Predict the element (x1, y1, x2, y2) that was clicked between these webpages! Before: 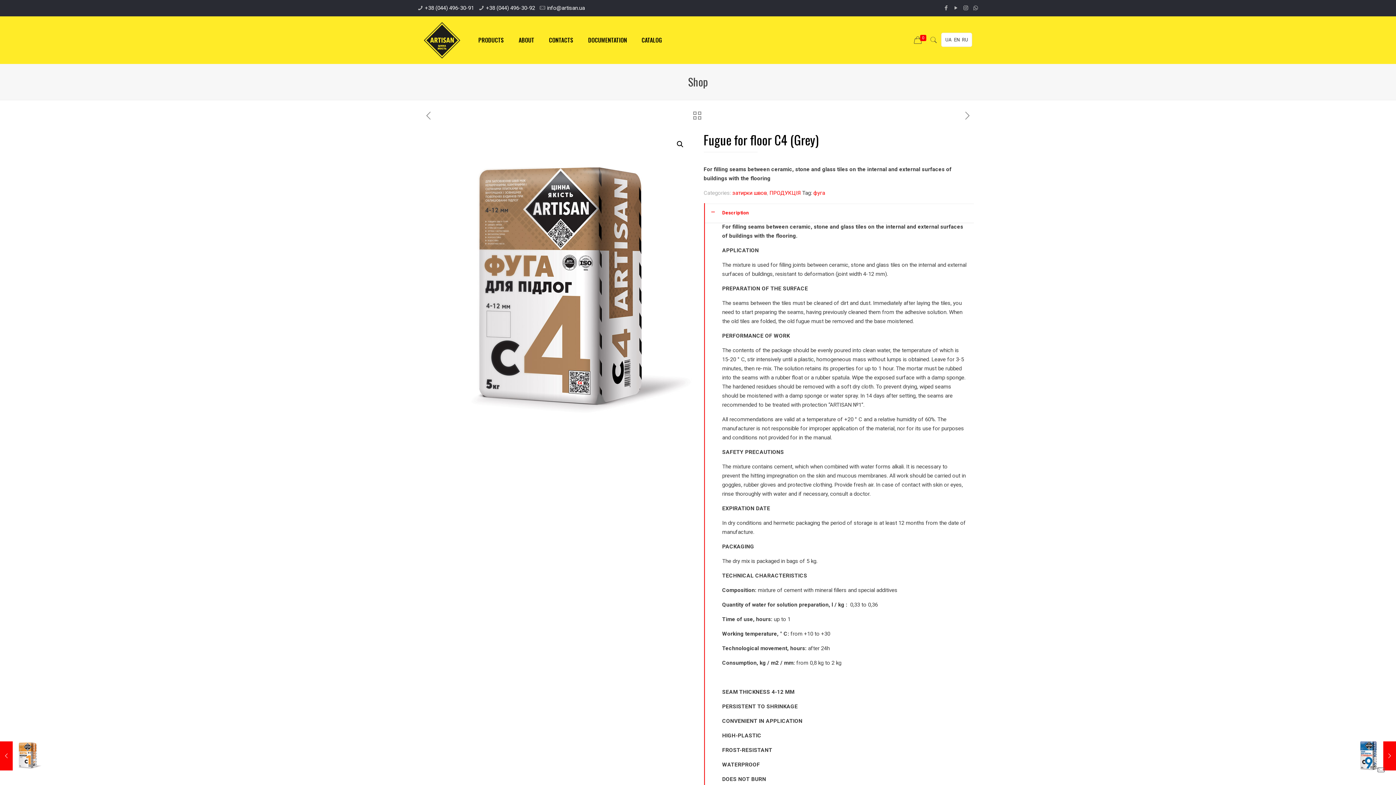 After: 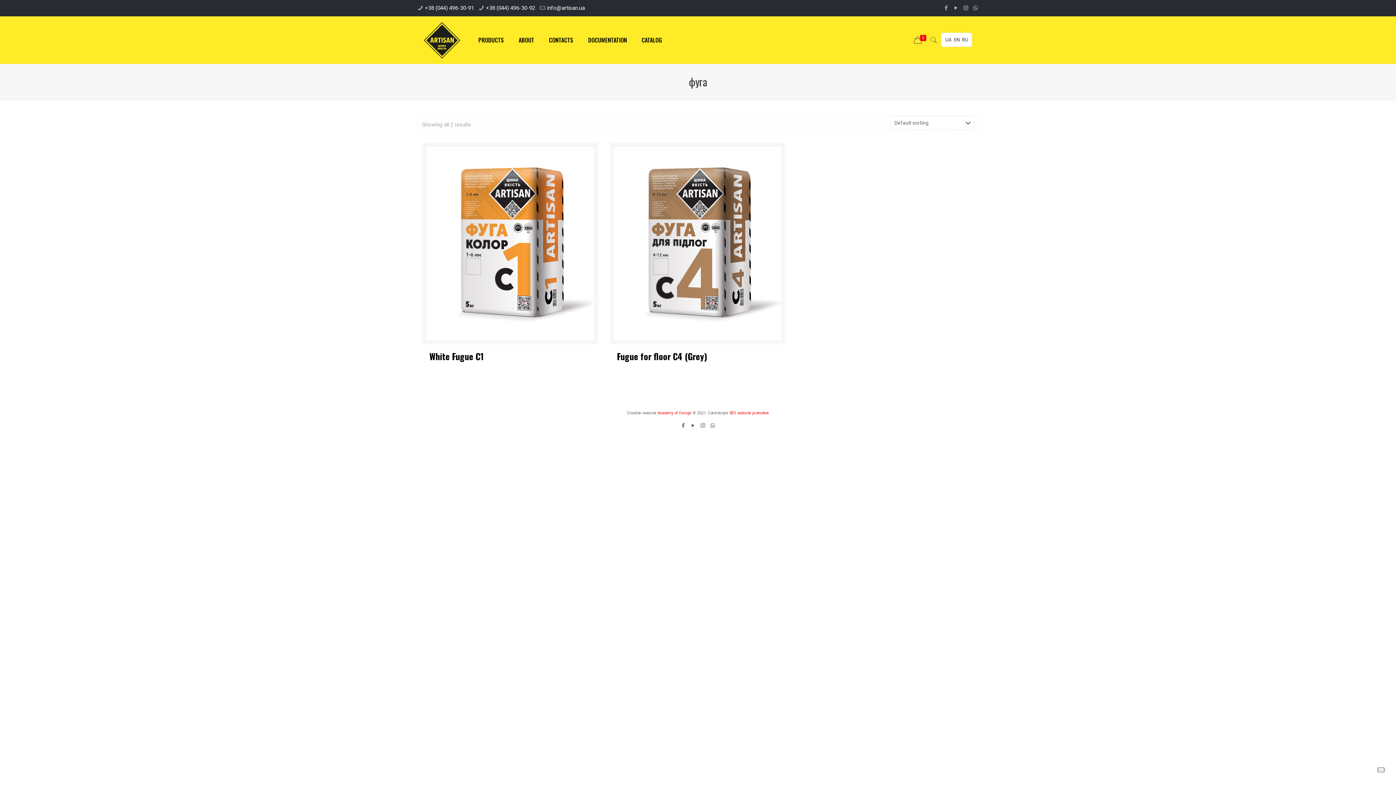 Action: bbox: (813, 189, 825, 196) label: фуга